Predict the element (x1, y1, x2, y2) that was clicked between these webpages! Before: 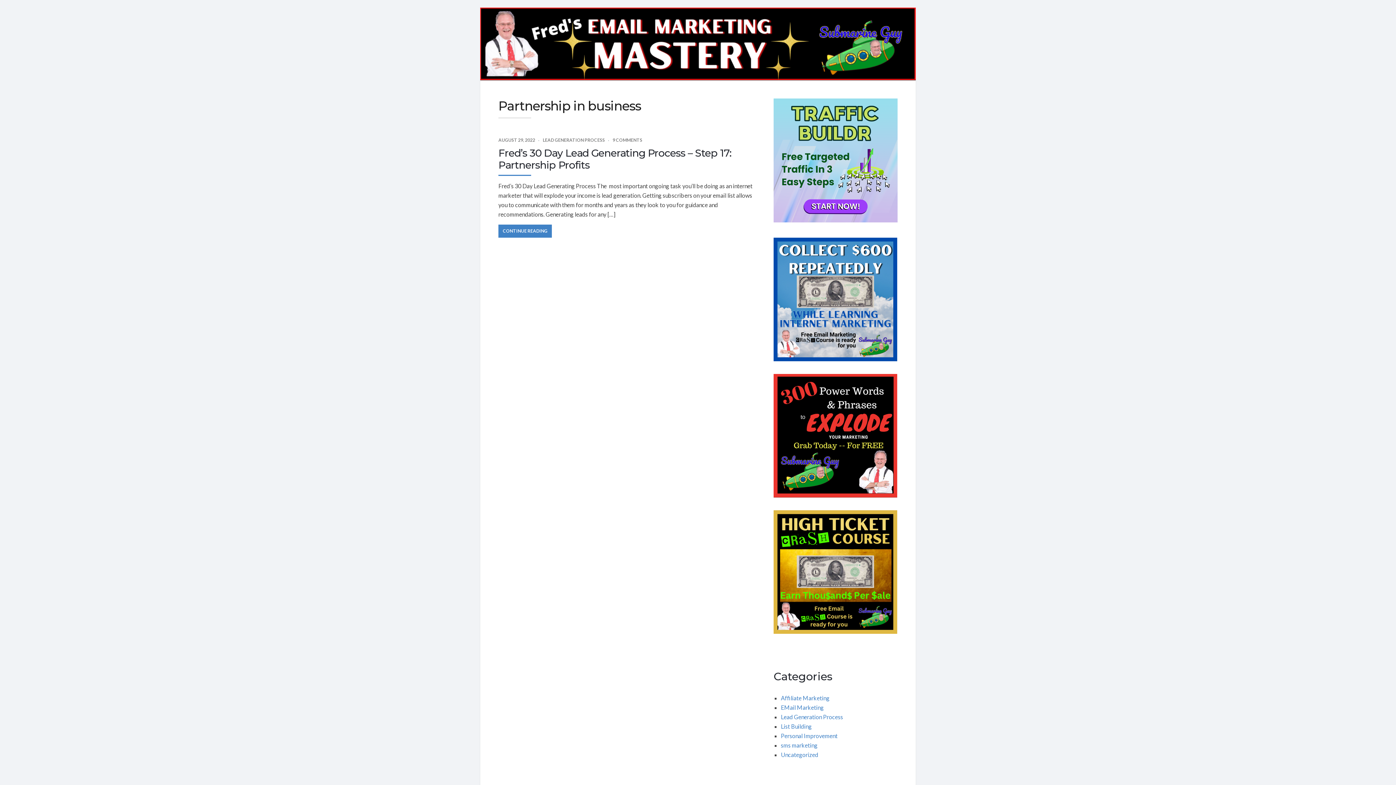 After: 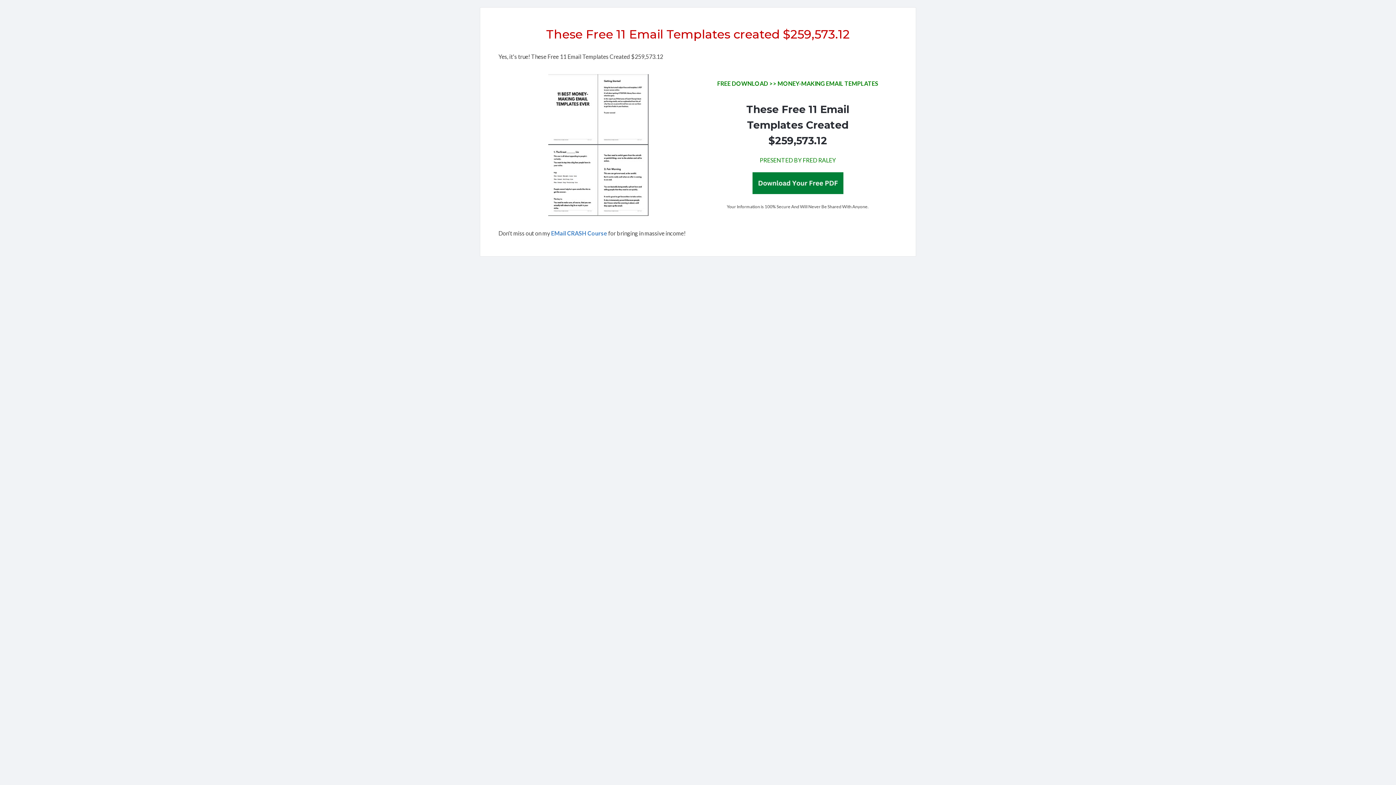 Action: bbox: (480, 7, 916, 80) label: Fred's EMail Marketing Mastery